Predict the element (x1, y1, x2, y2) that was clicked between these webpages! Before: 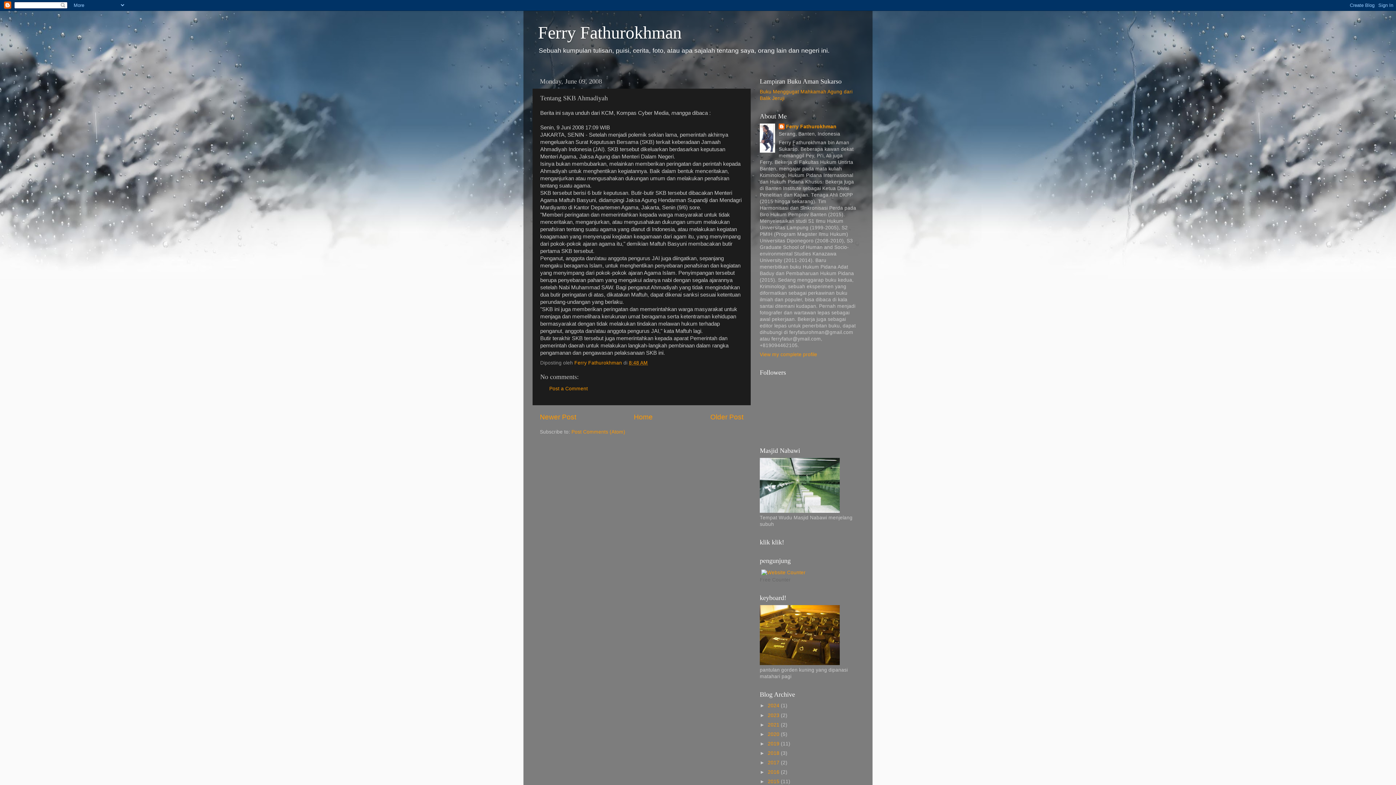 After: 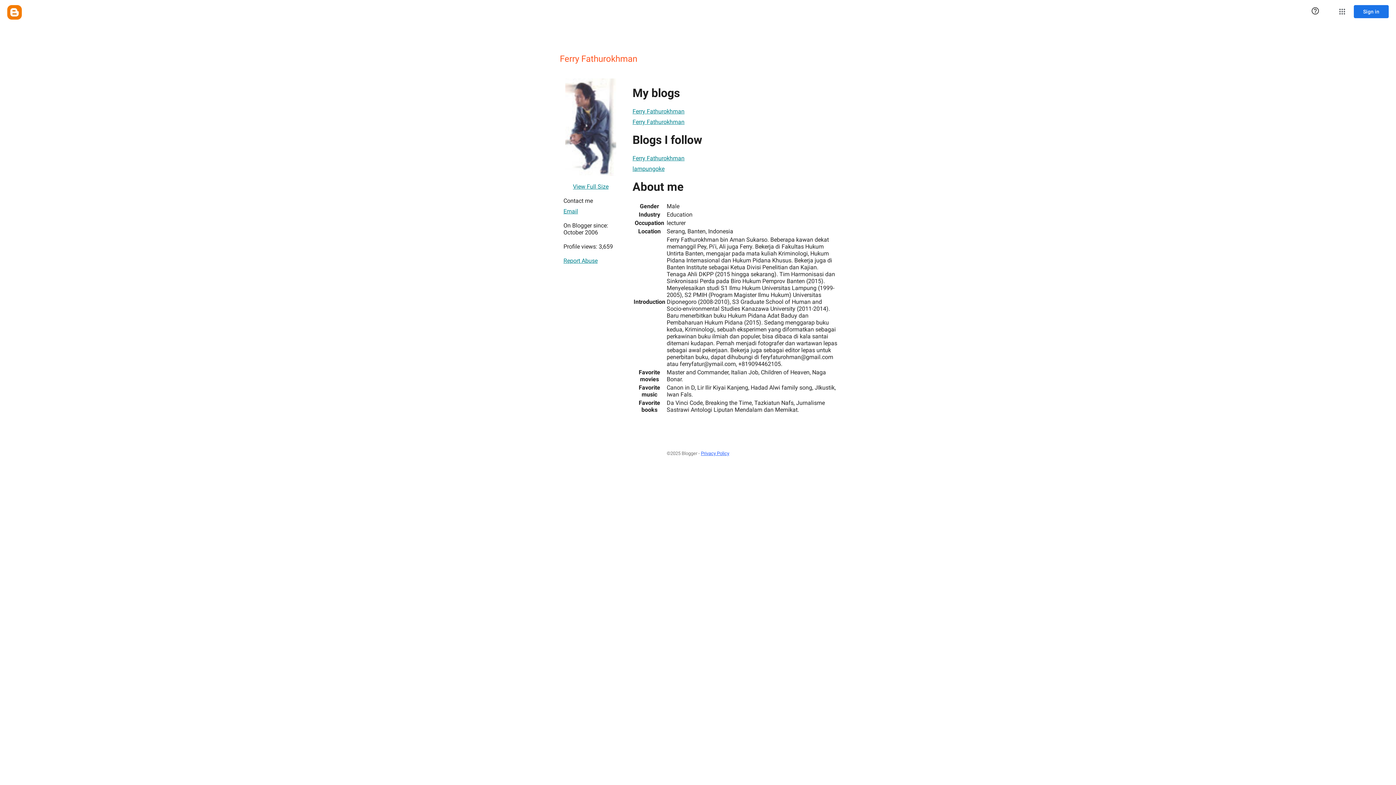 Action: label: Ferry Fathurokhman  bbox: (574, 360, 623, 365)